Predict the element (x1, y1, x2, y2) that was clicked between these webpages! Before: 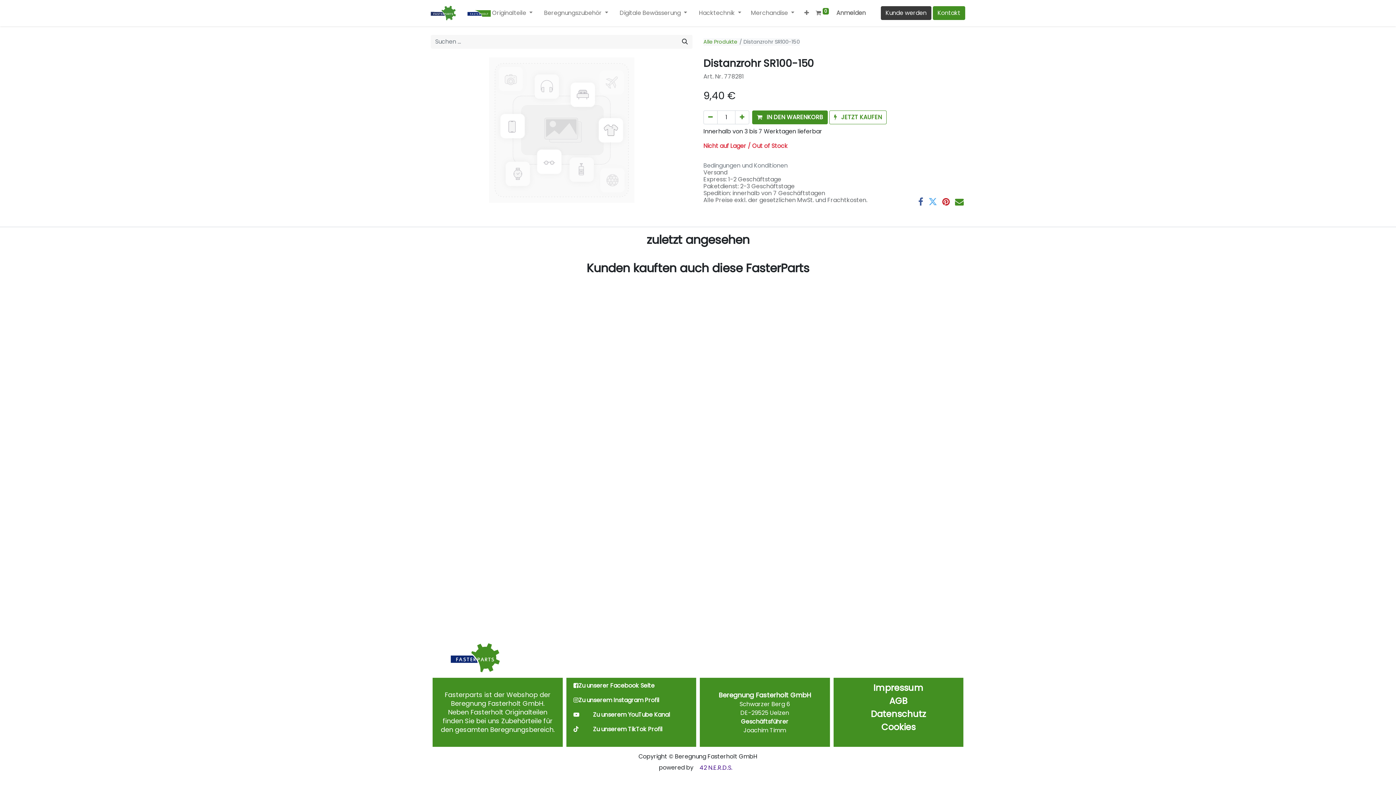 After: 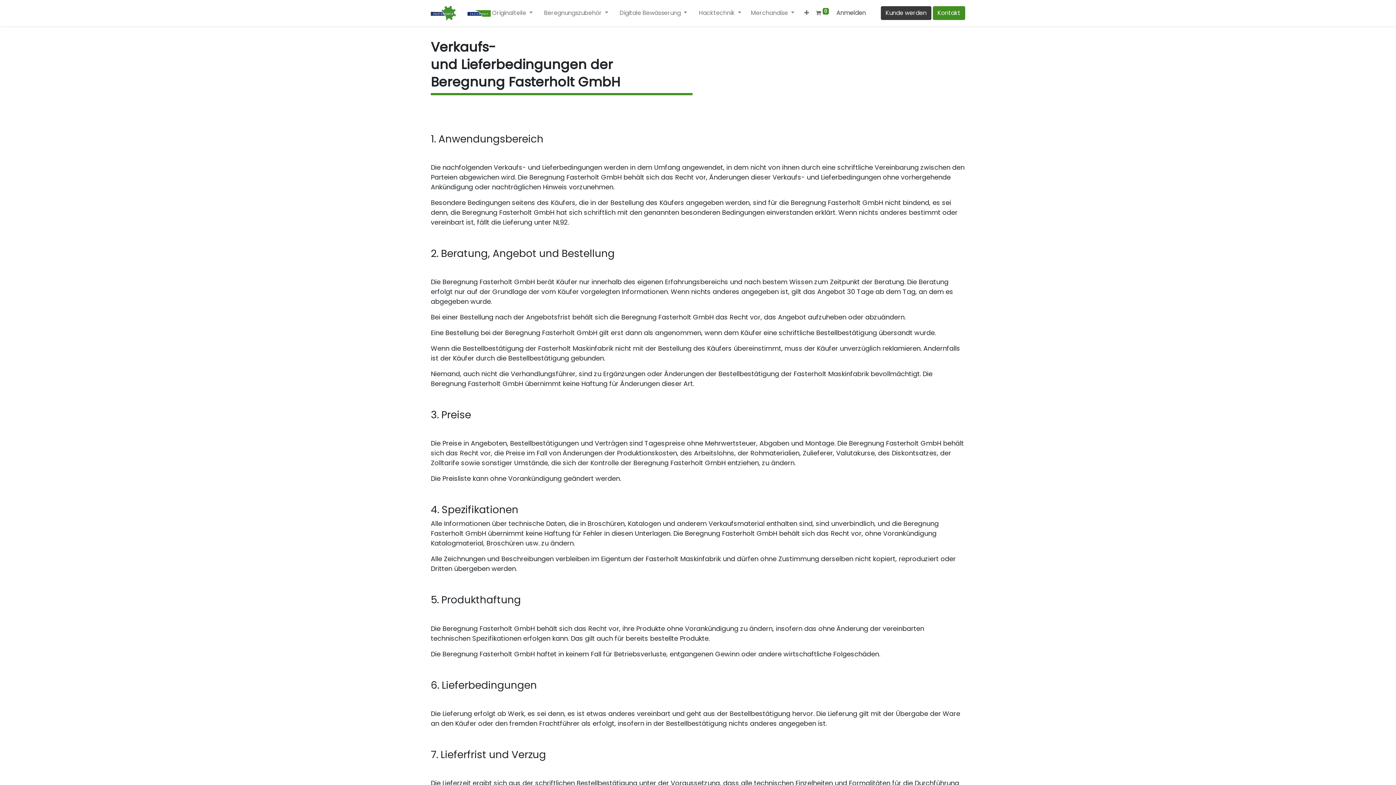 Action: label: AGB
 bbox: (889, 695, 907, 707)